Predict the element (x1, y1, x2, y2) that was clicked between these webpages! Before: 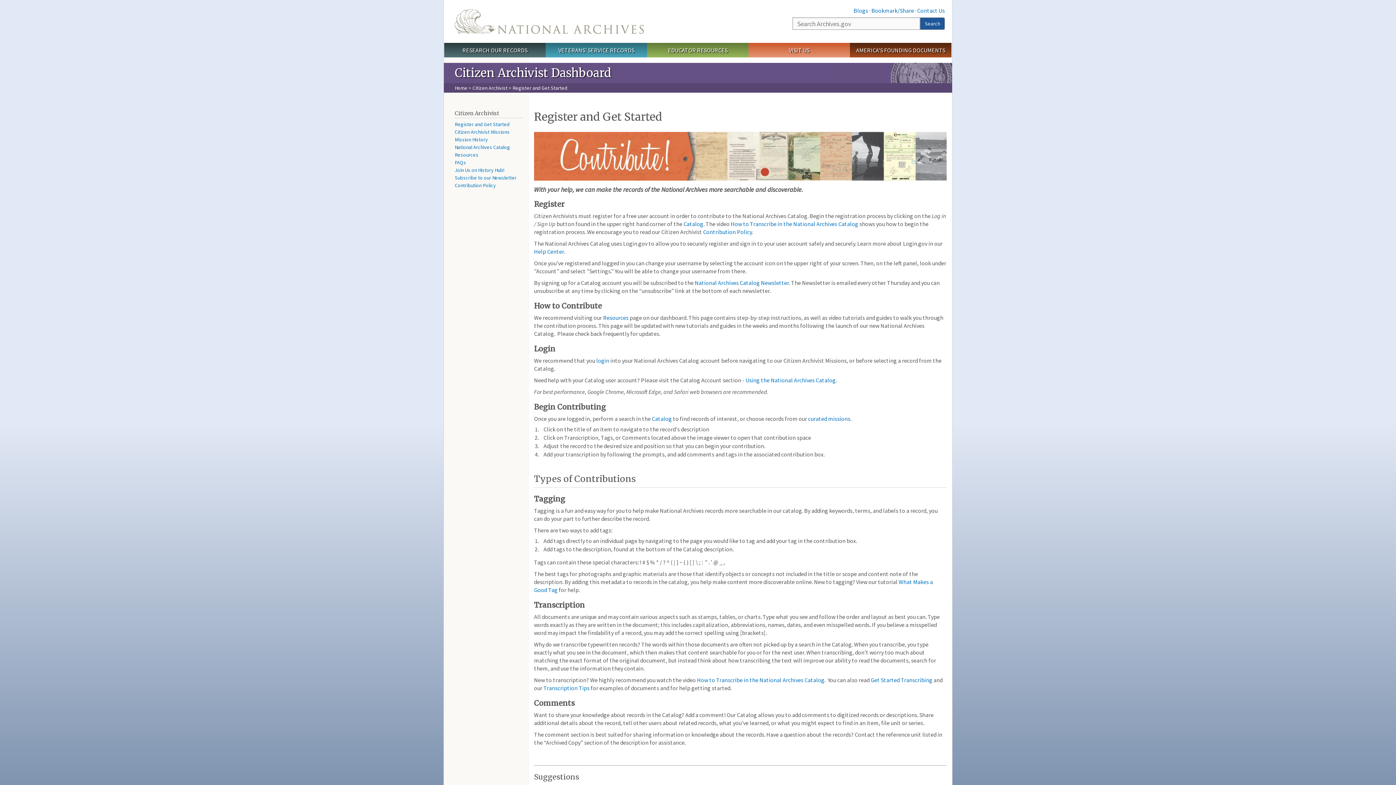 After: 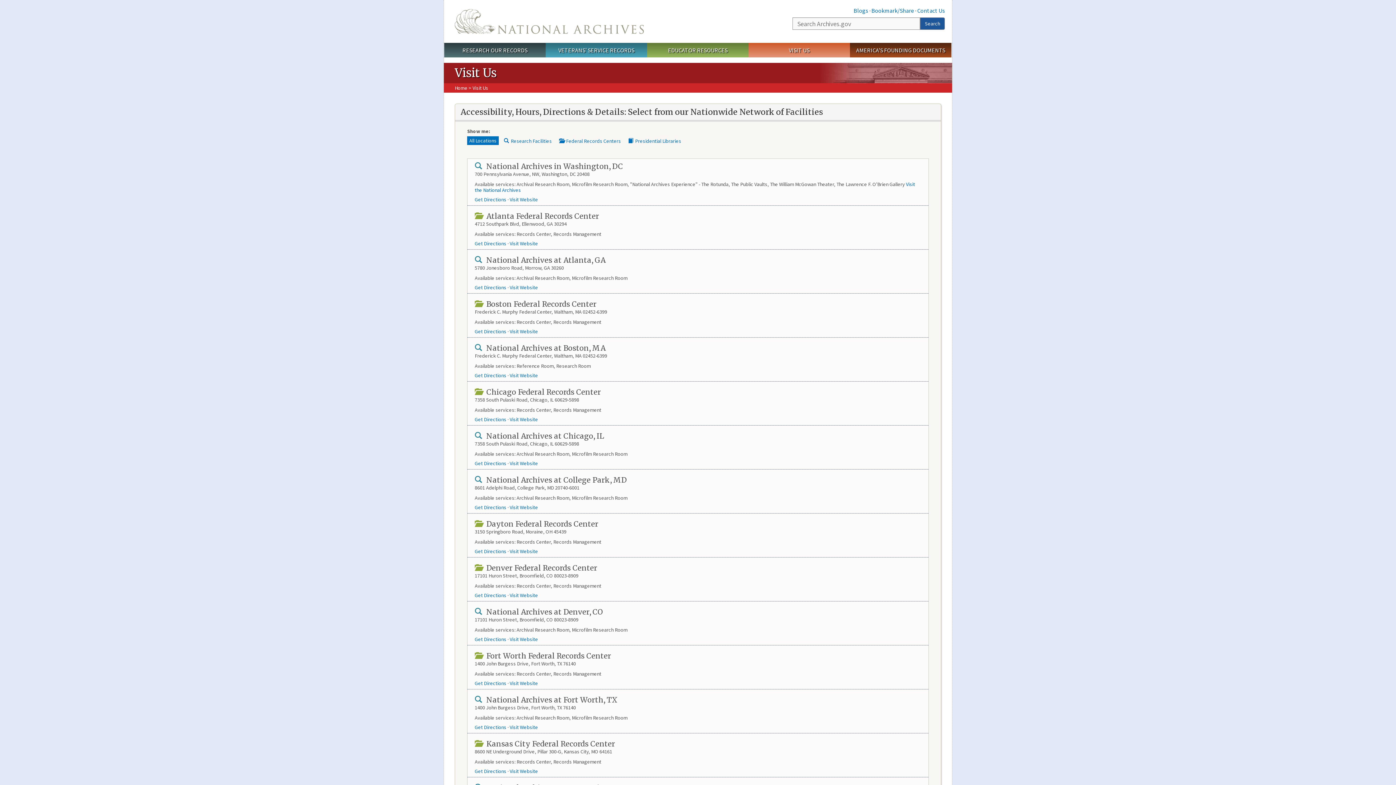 Action: bbox: (748, 42, 850, 57) label: VISIT US